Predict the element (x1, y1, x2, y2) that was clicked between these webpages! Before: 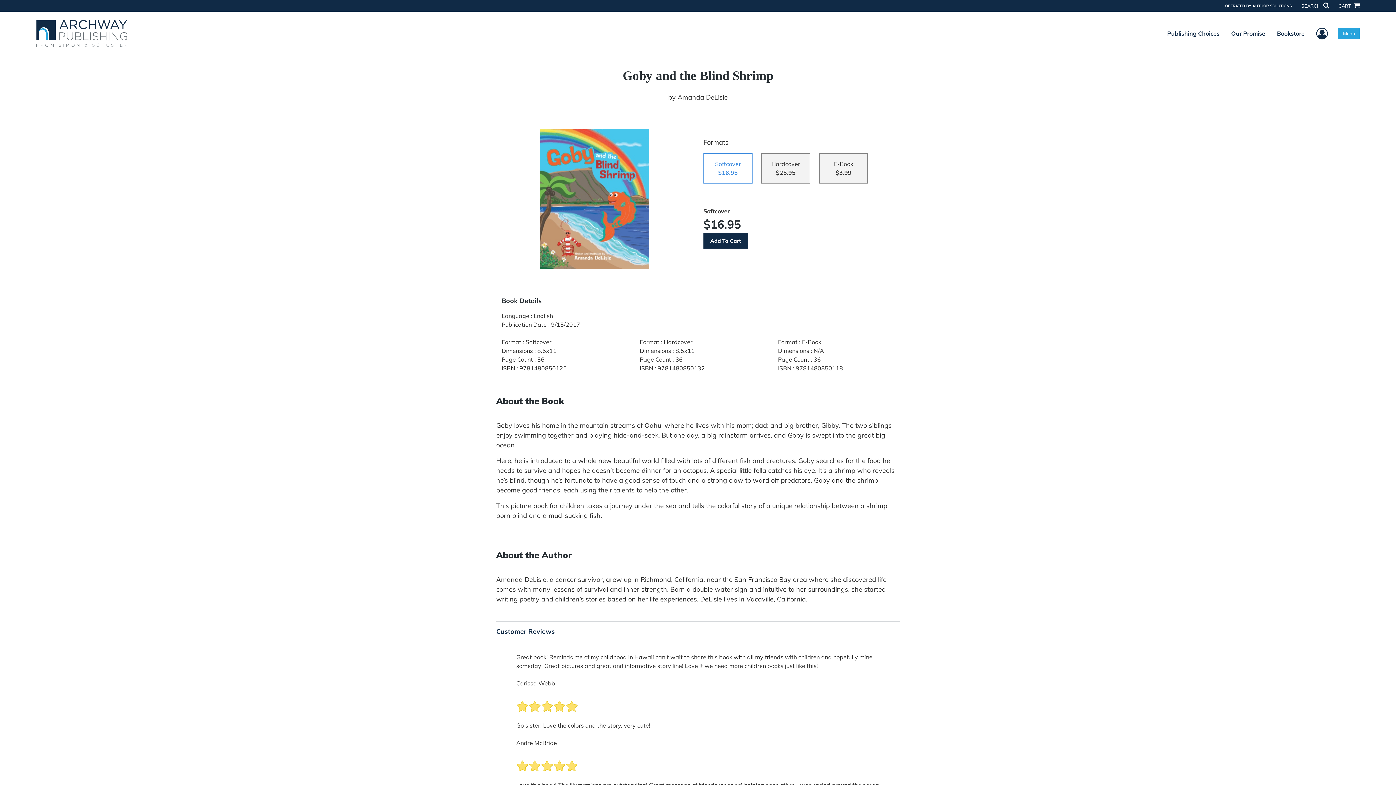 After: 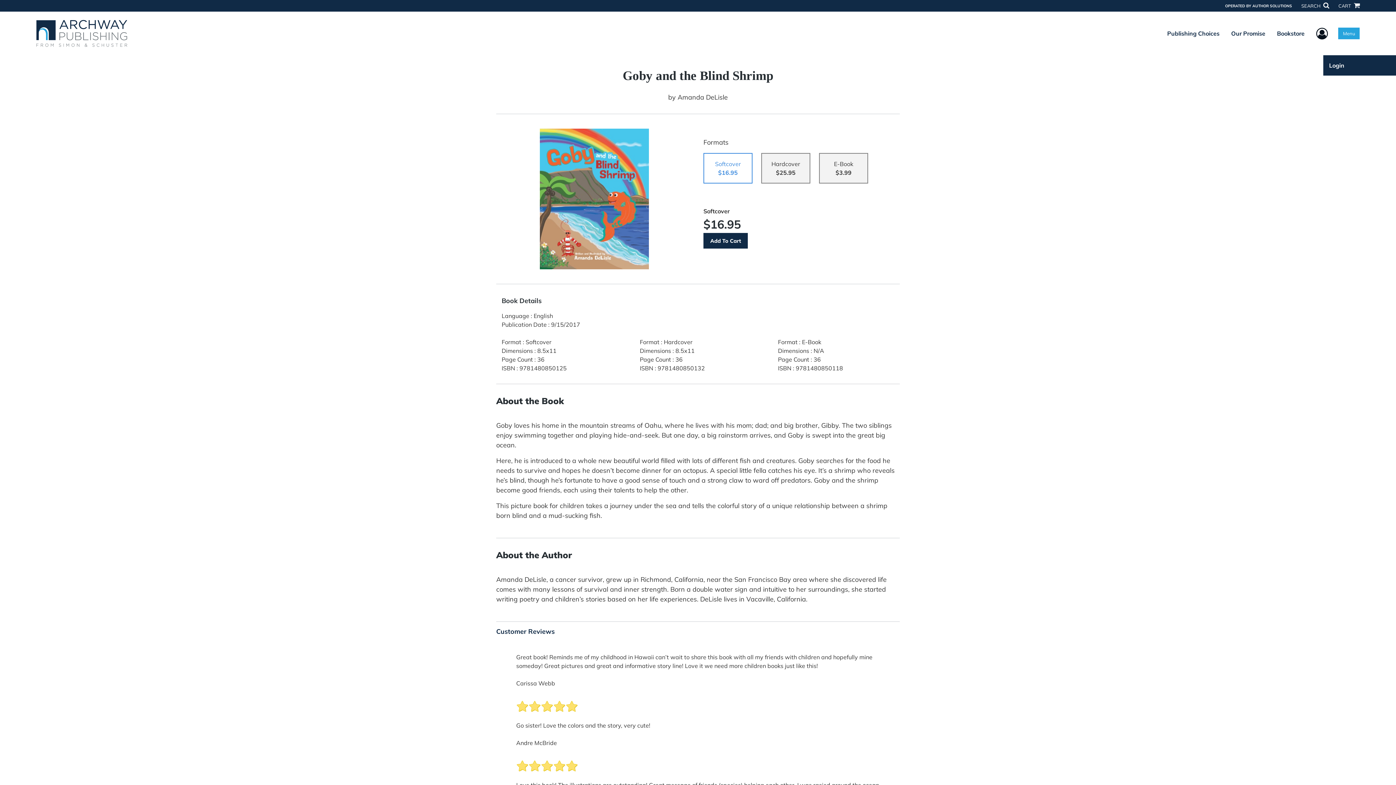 Action: bbox: (1316, 24, 1328, 42) label: User Menu